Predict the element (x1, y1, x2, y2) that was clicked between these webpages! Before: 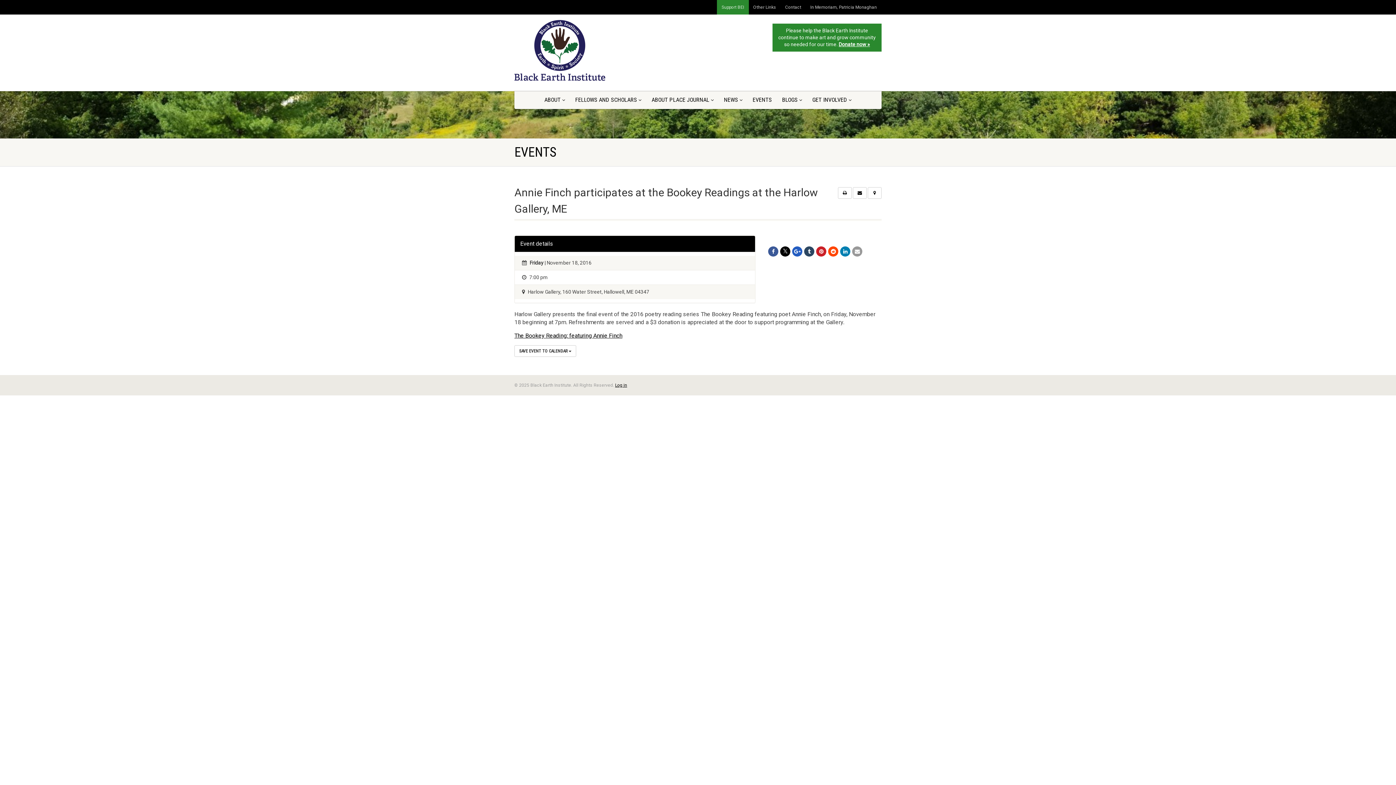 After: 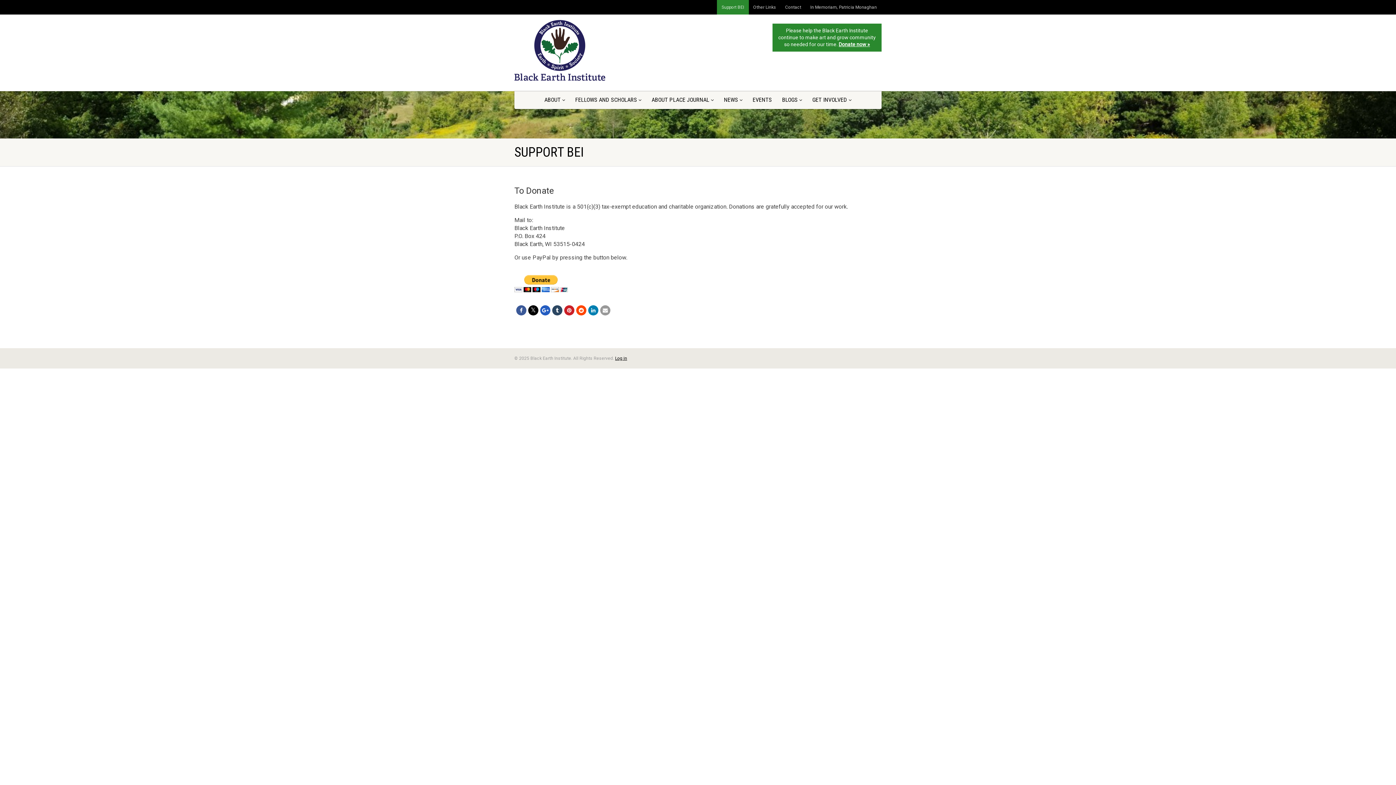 Action: bbox: (838, 41, 870, 47) label: Donate now »